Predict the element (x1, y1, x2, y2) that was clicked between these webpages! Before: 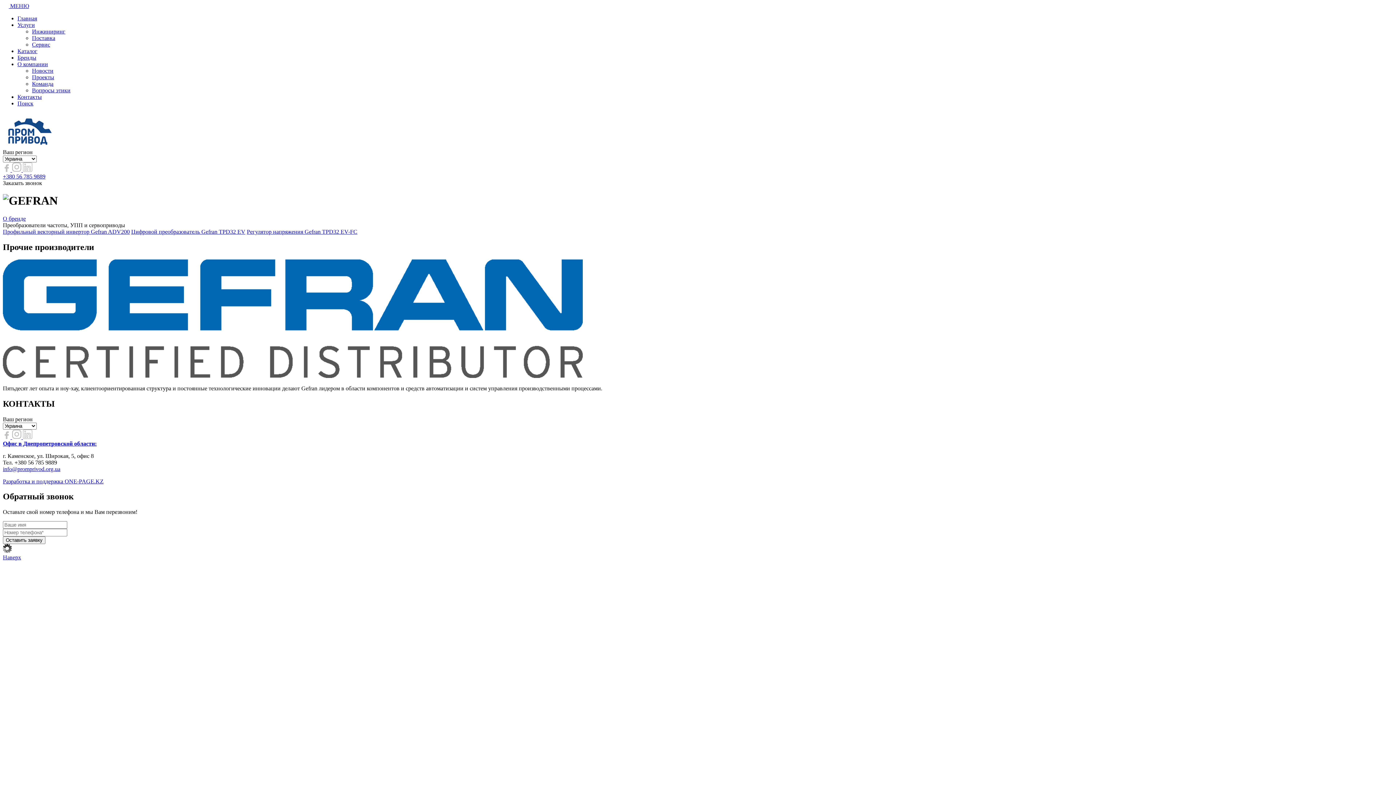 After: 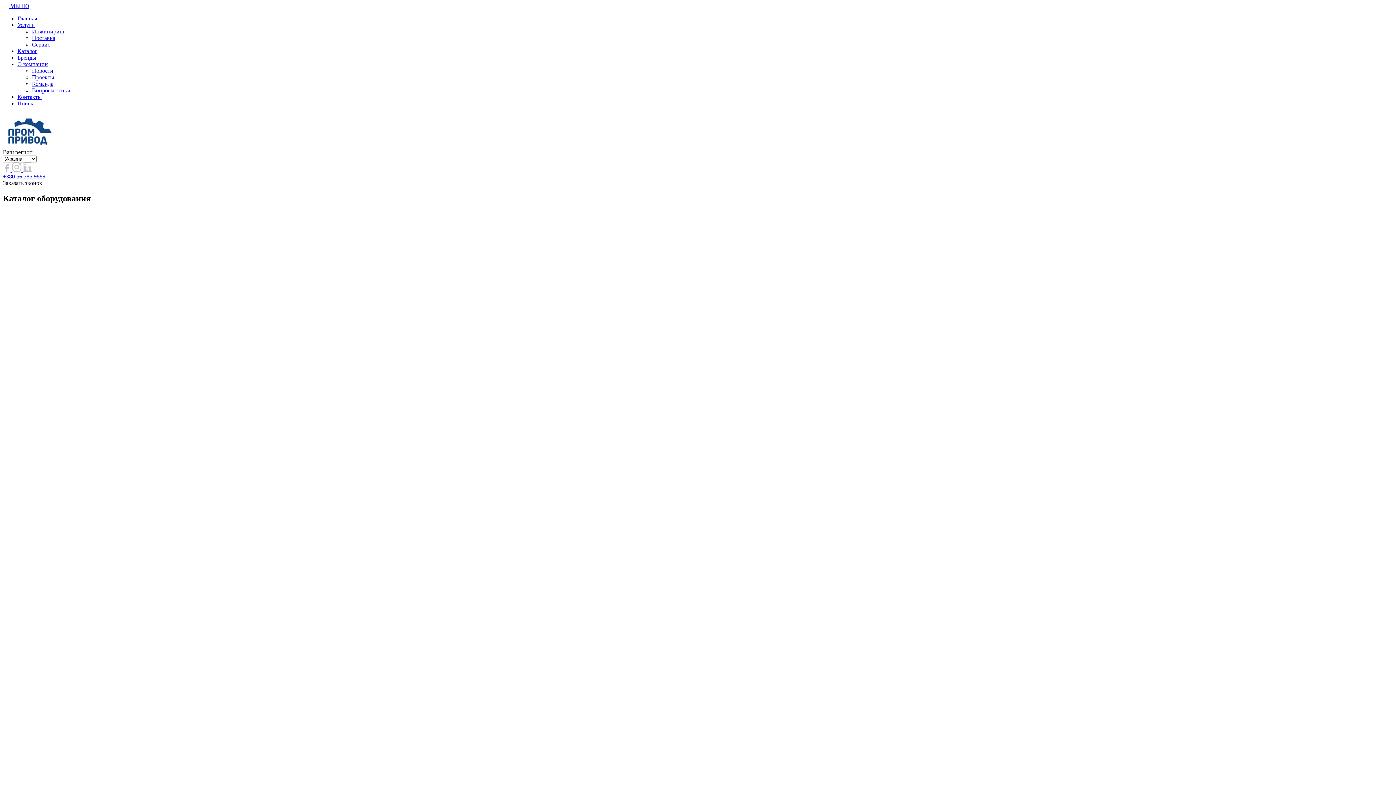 Action: label: Каталог bbox: (17, 48, 37, 54)